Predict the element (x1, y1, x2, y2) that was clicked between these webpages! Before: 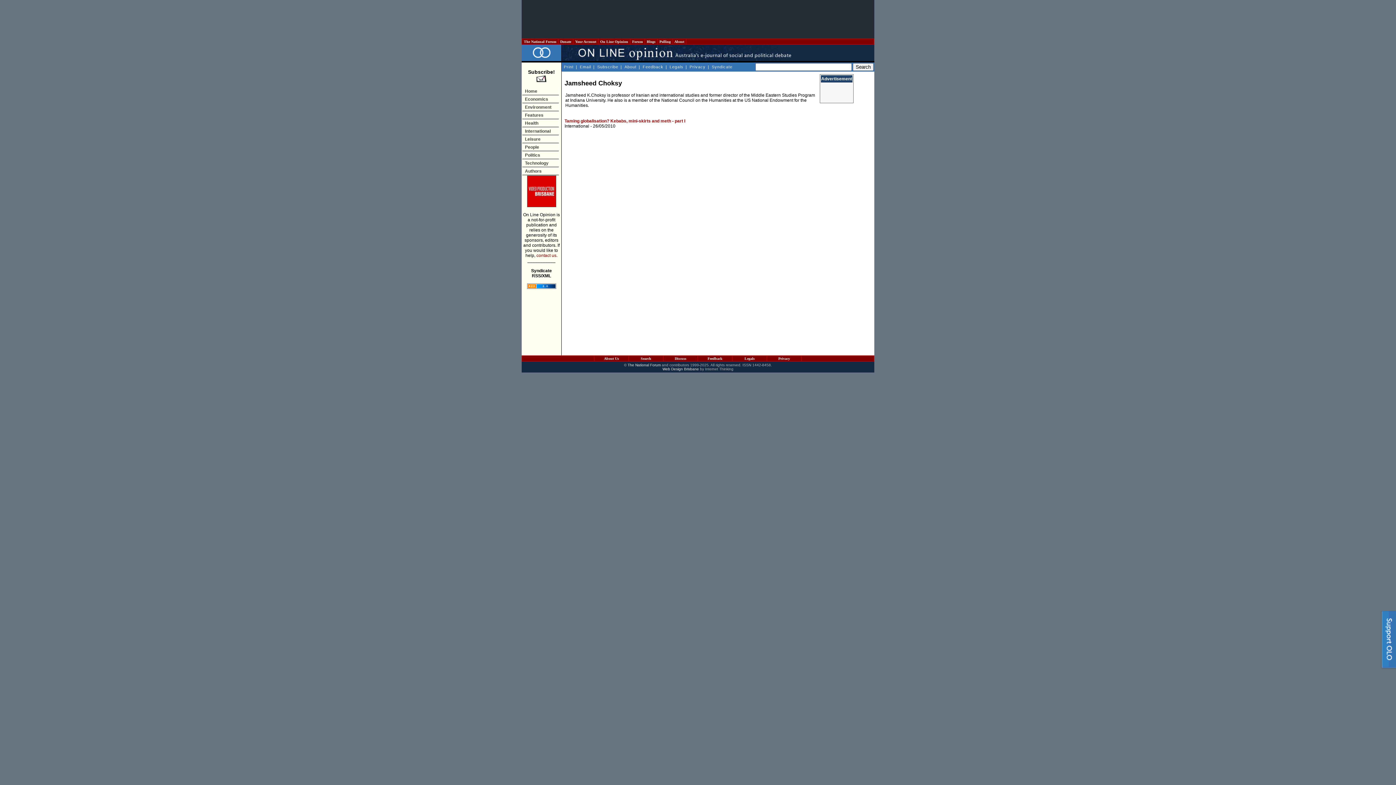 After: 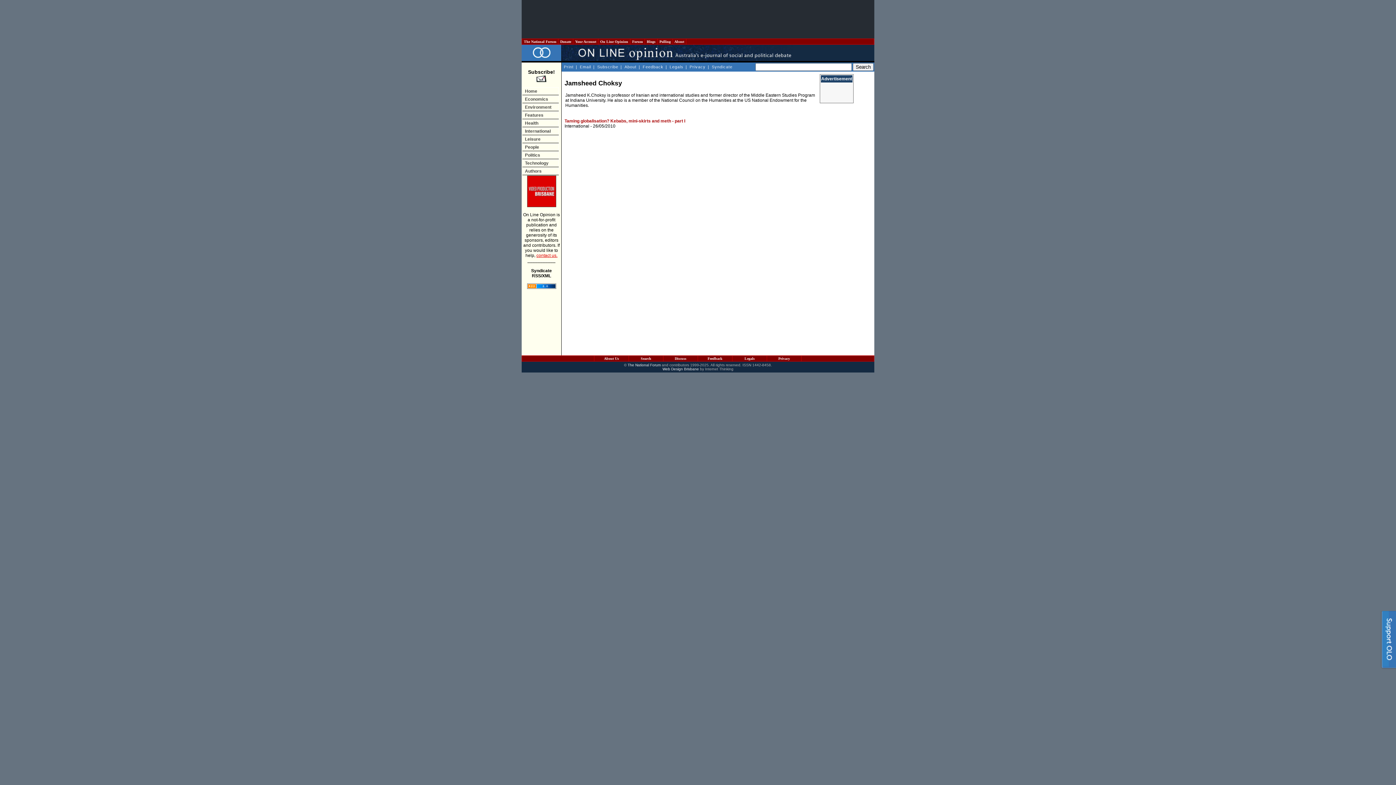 Action: bbox: (536, 253, 557, 258) label: contact us.